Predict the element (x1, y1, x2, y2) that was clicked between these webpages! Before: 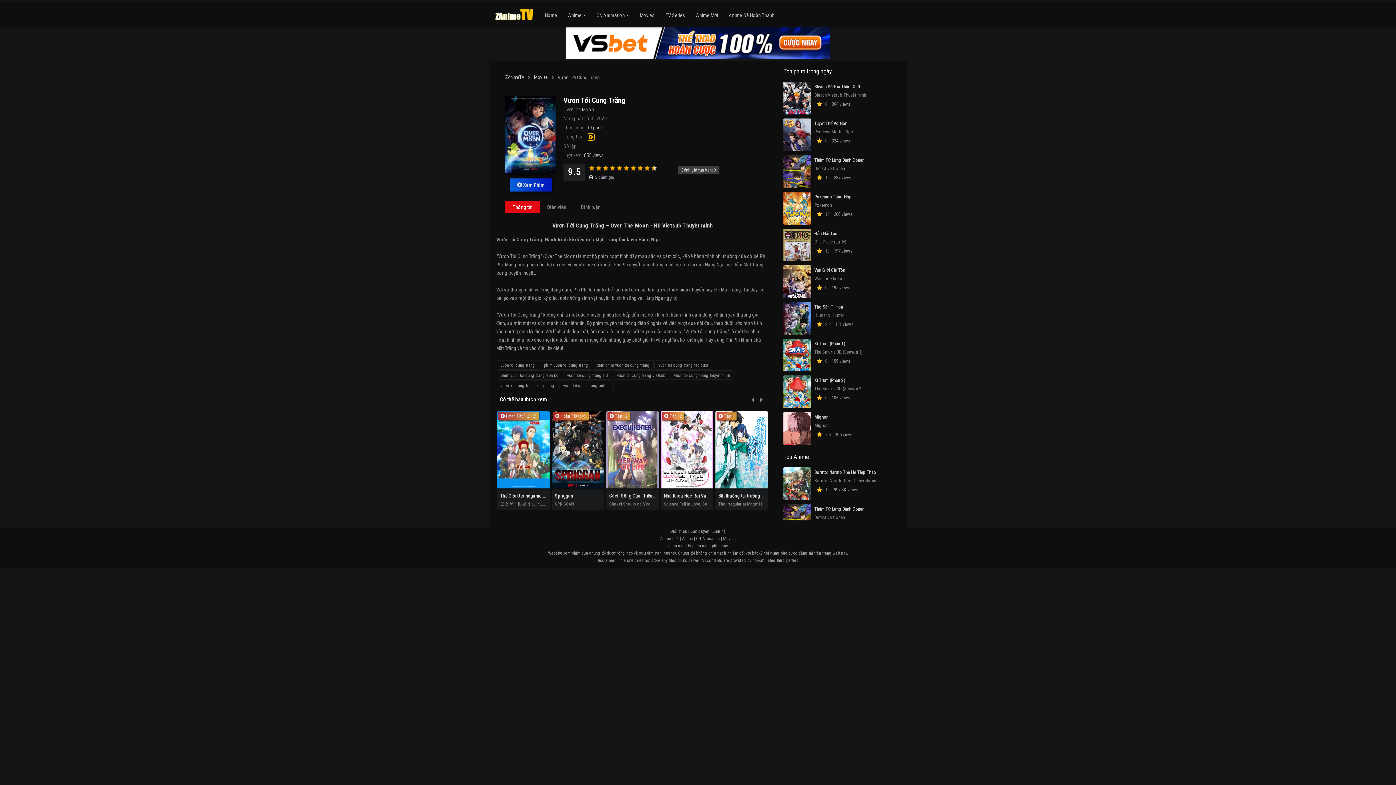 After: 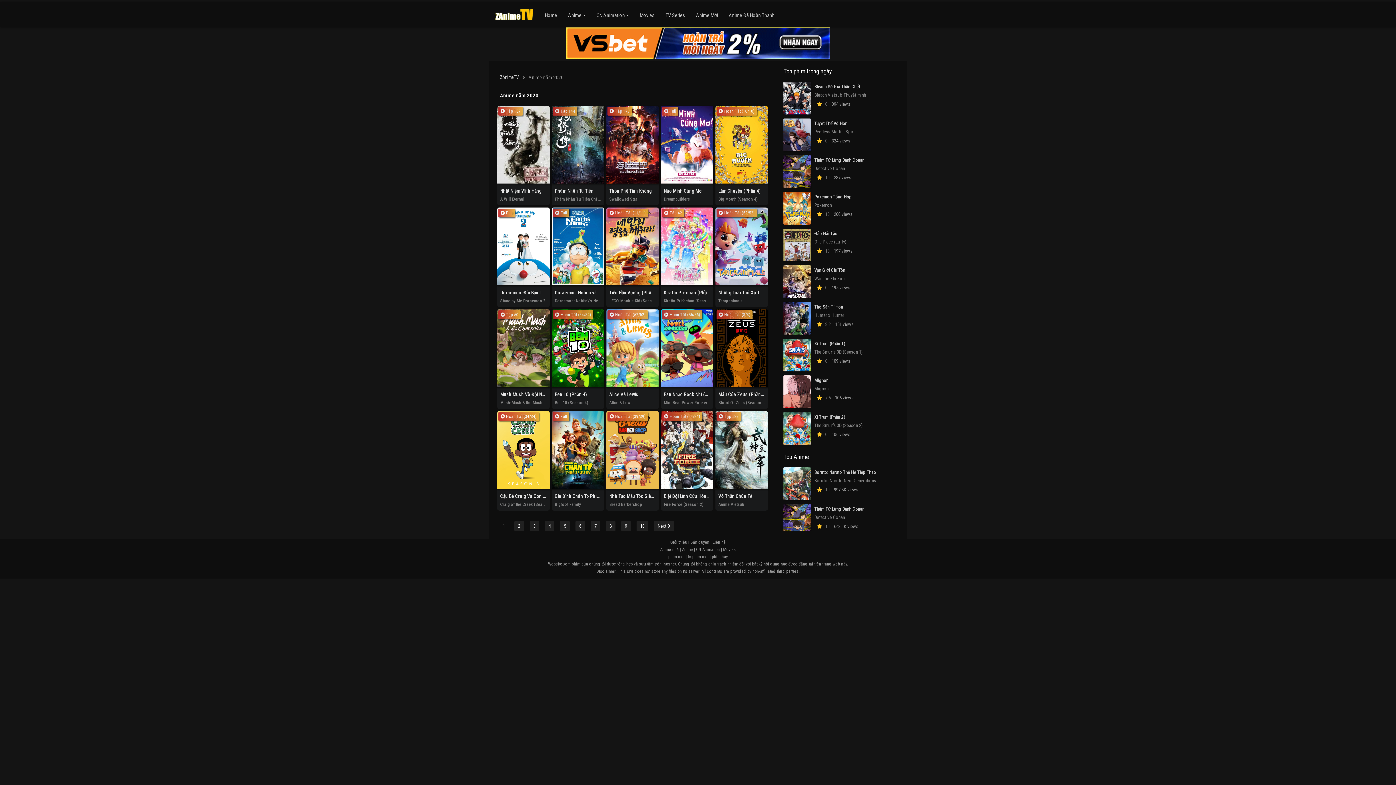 Action: label: 2020 bbox: (596, 115, 606, 121)